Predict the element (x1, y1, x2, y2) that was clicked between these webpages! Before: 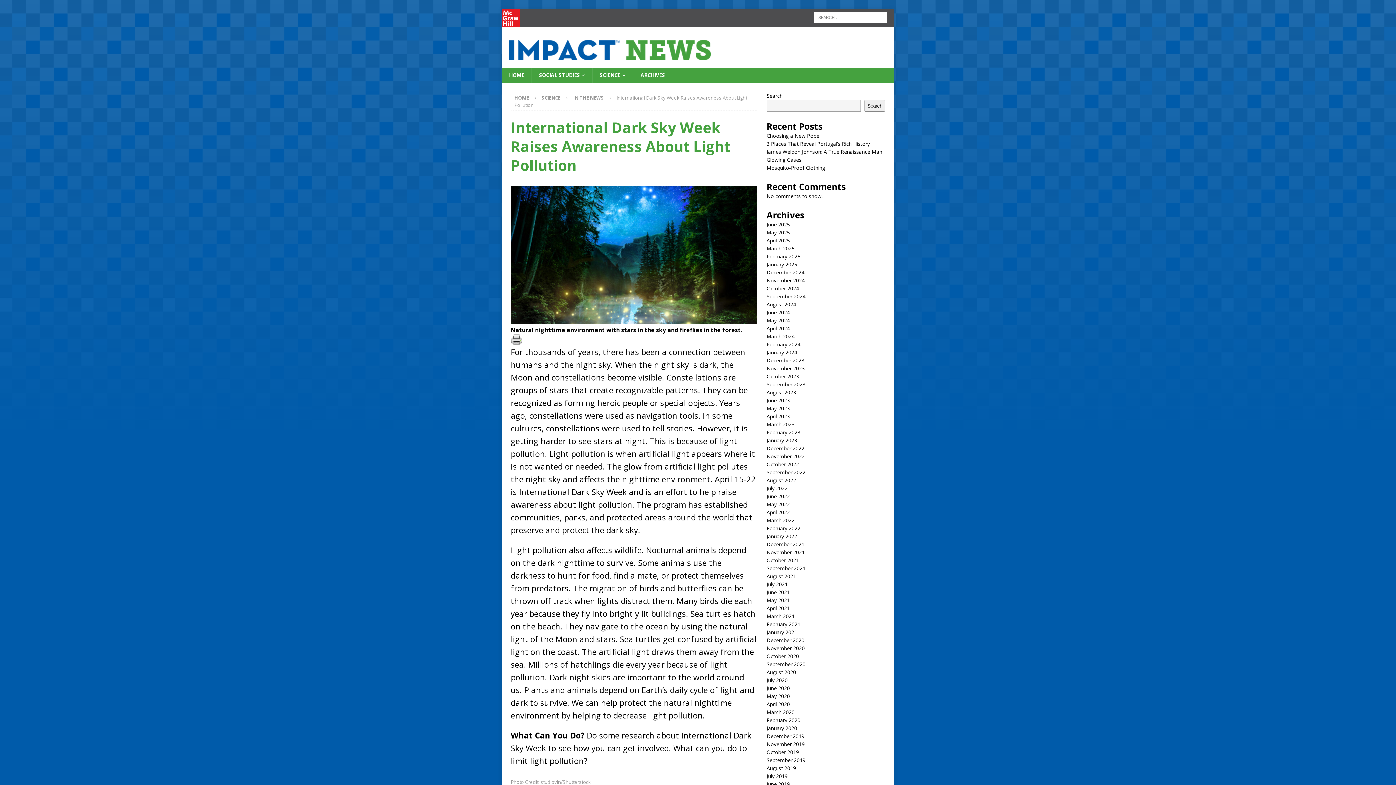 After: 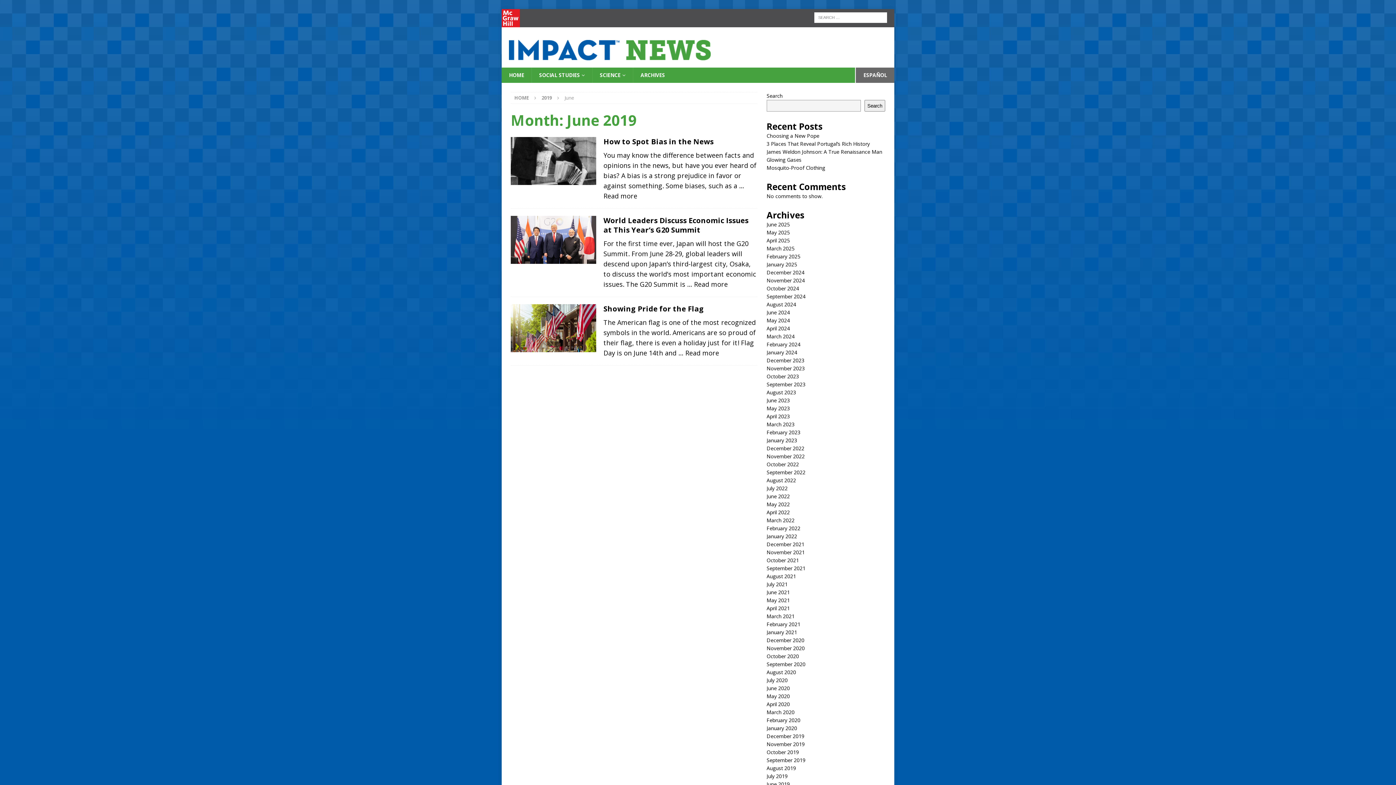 Action: label: June 2019 bbox: (766, 781, 790, 788)